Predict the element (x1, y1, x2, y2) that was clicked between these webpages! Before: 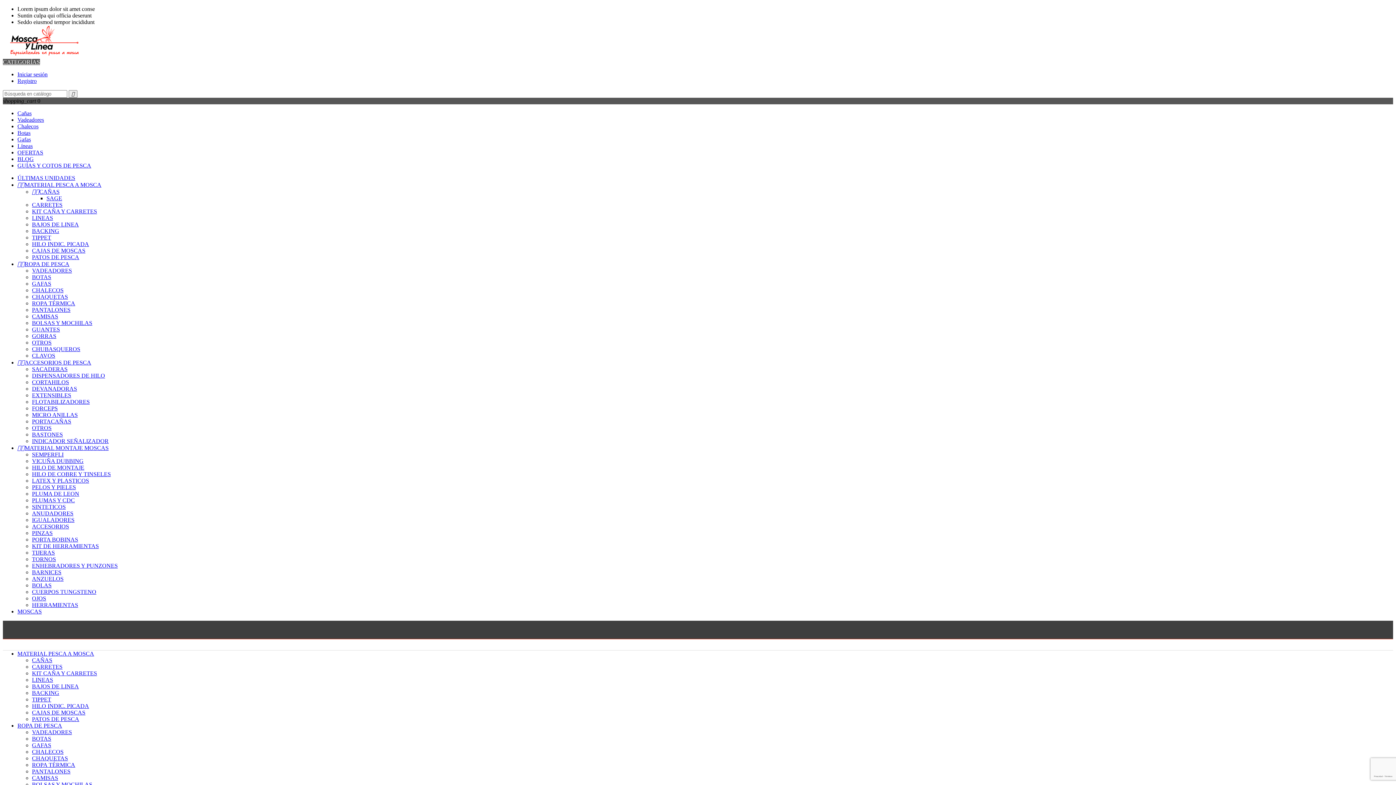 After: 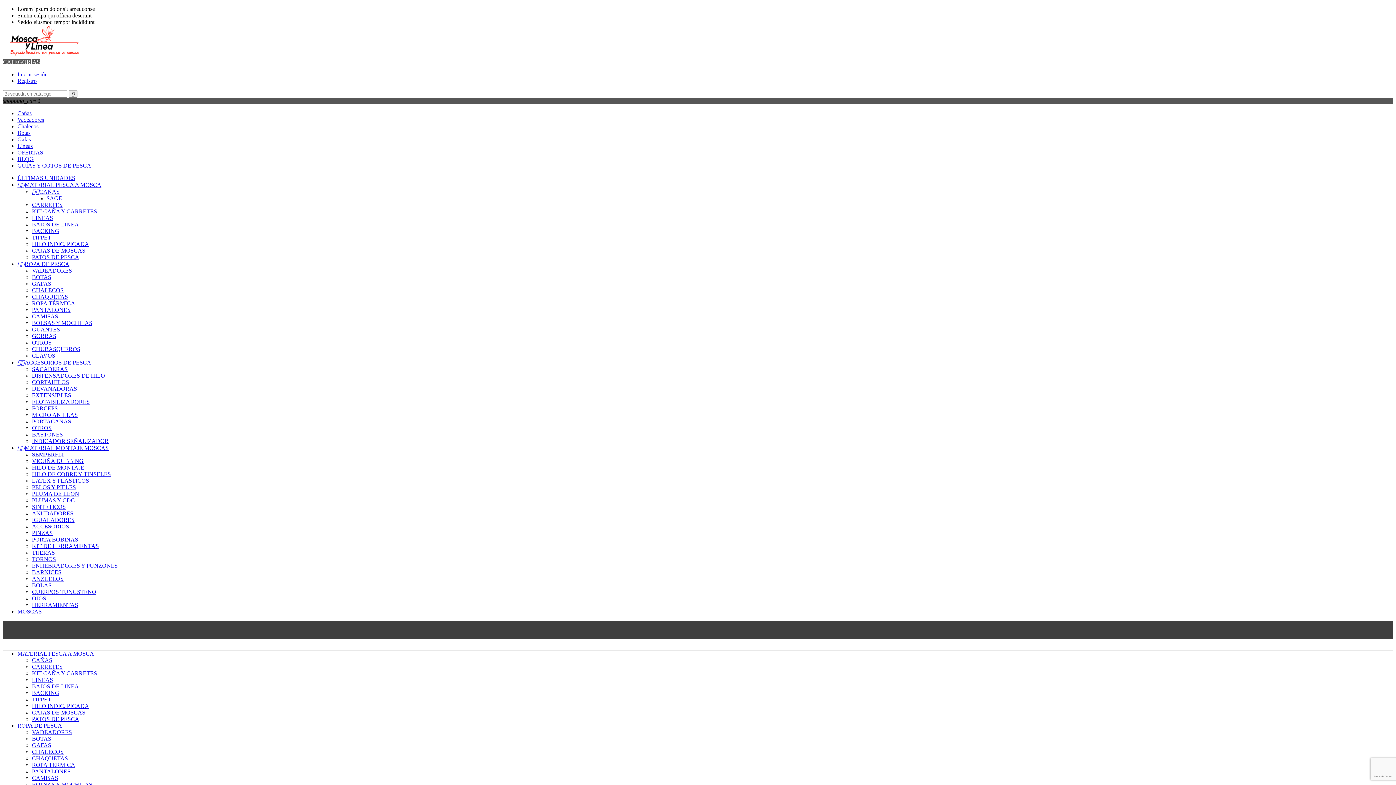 Action: bbox: (32, 425, 51, 431) label: OTROS